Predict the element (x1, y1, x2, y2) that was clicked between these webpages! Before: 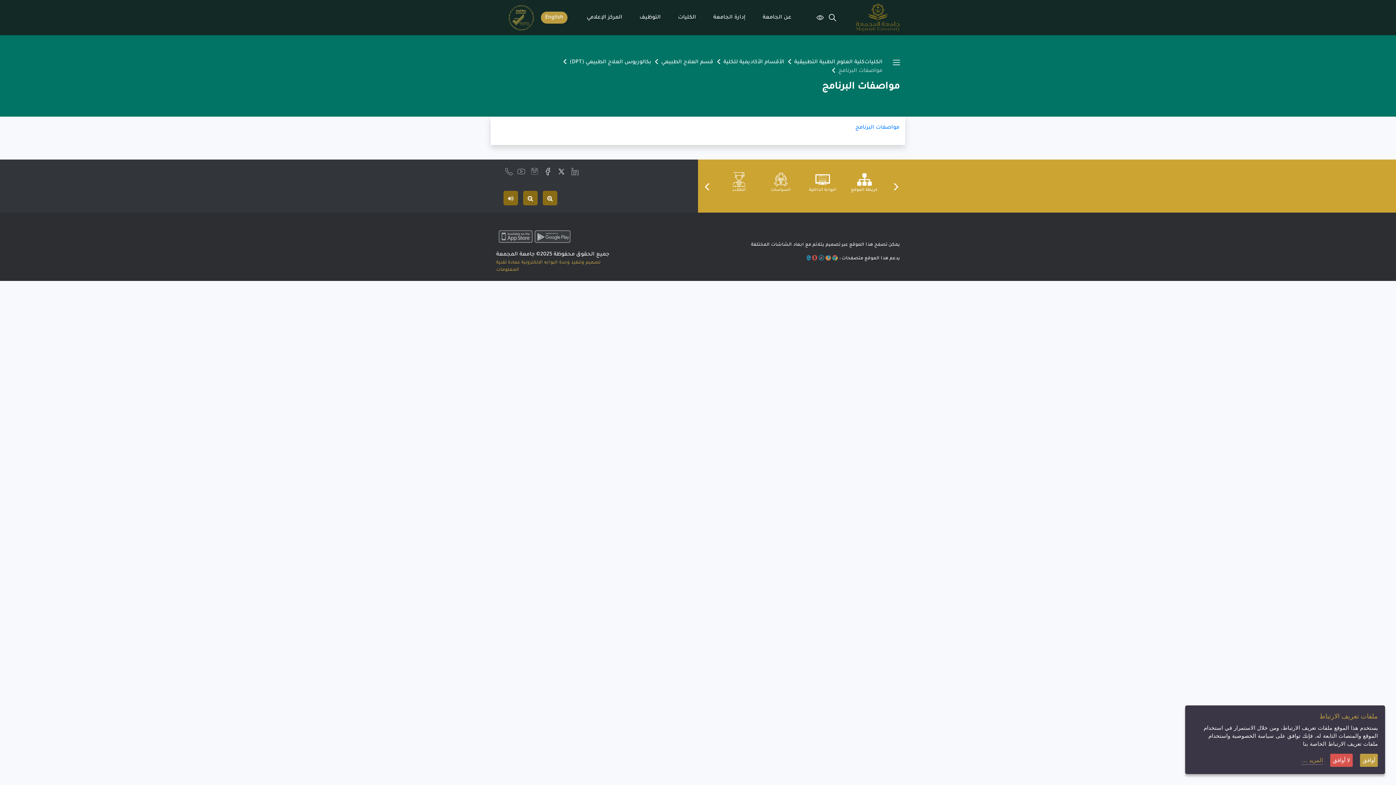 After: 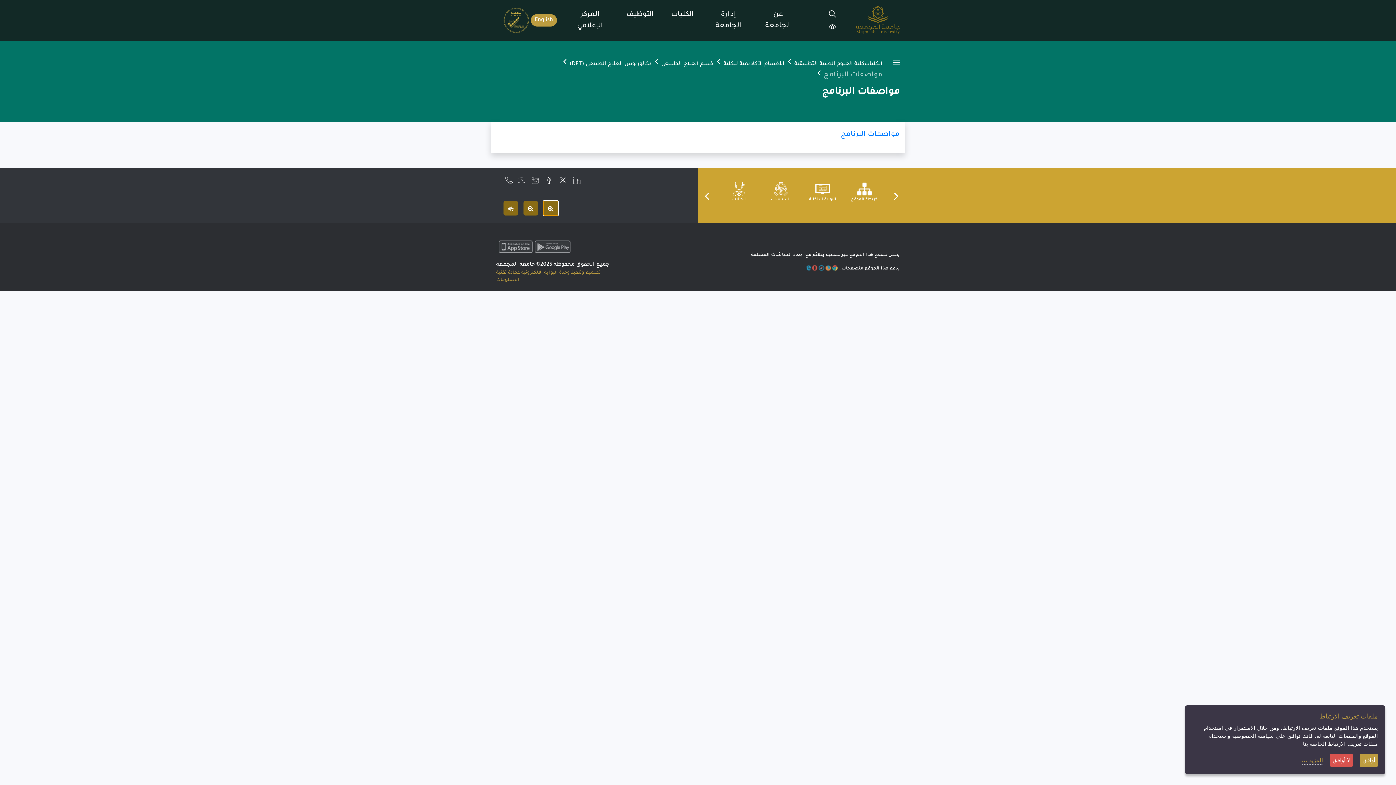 Action: bbox: (542, 190, 557, 205)